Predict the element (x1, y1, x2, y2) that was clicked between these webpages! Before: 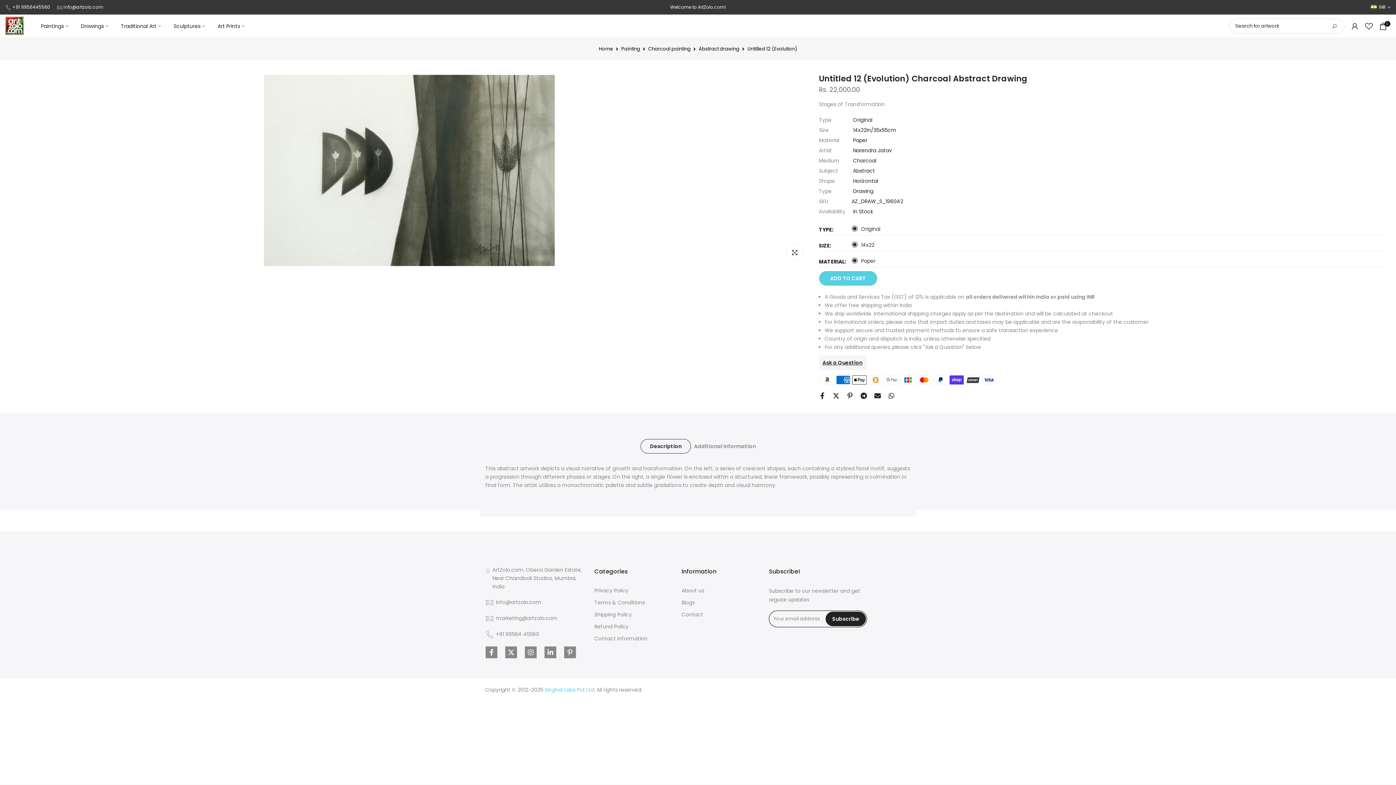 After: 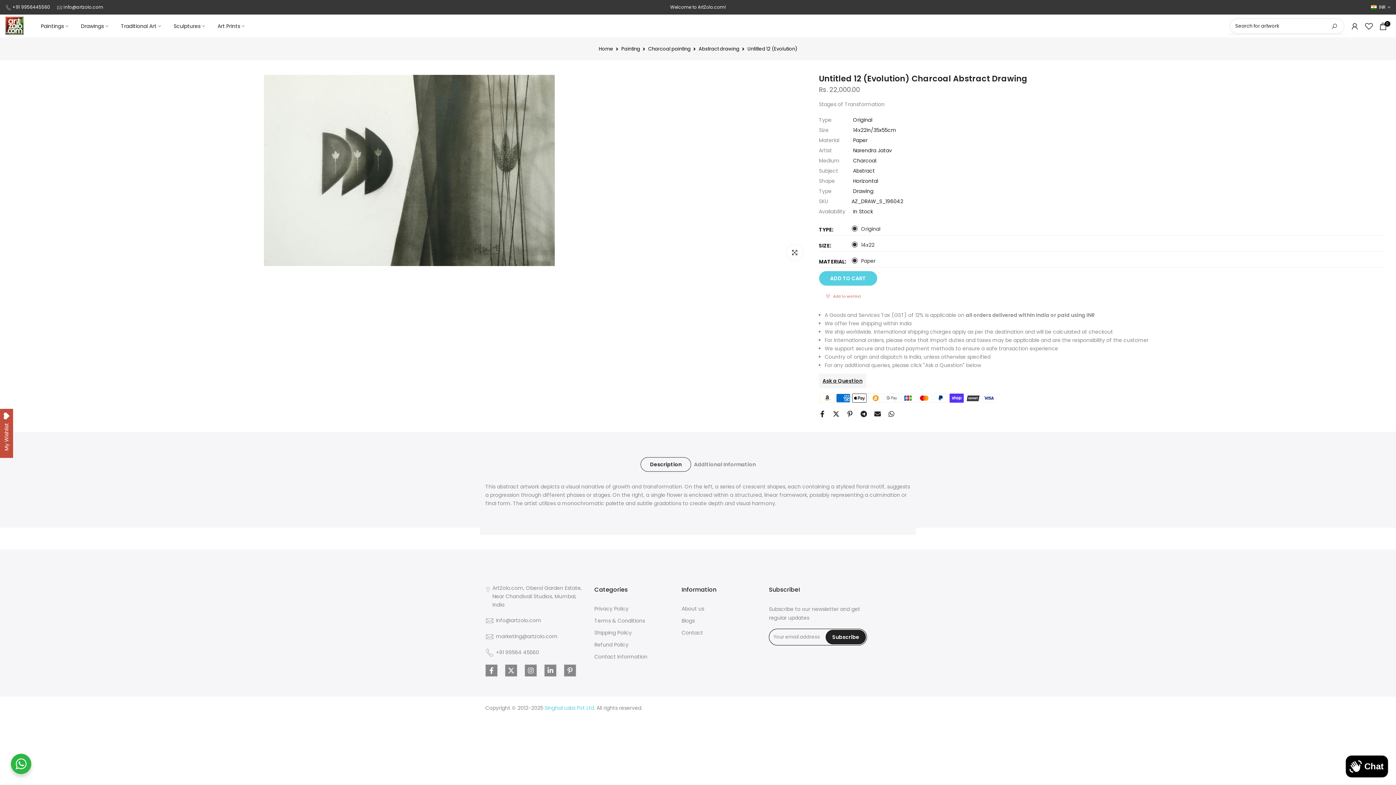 Action: bbox: (1325, 18, 1343, 33)